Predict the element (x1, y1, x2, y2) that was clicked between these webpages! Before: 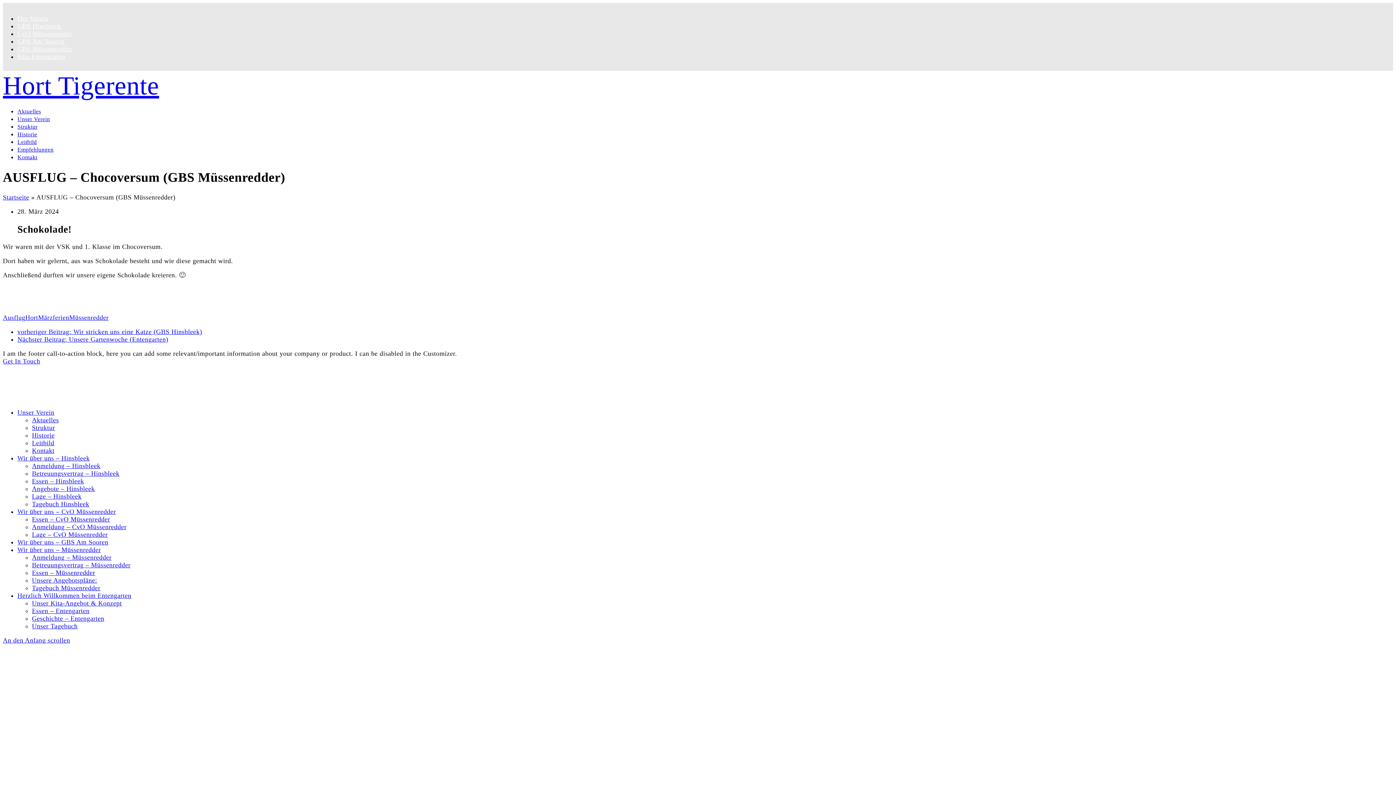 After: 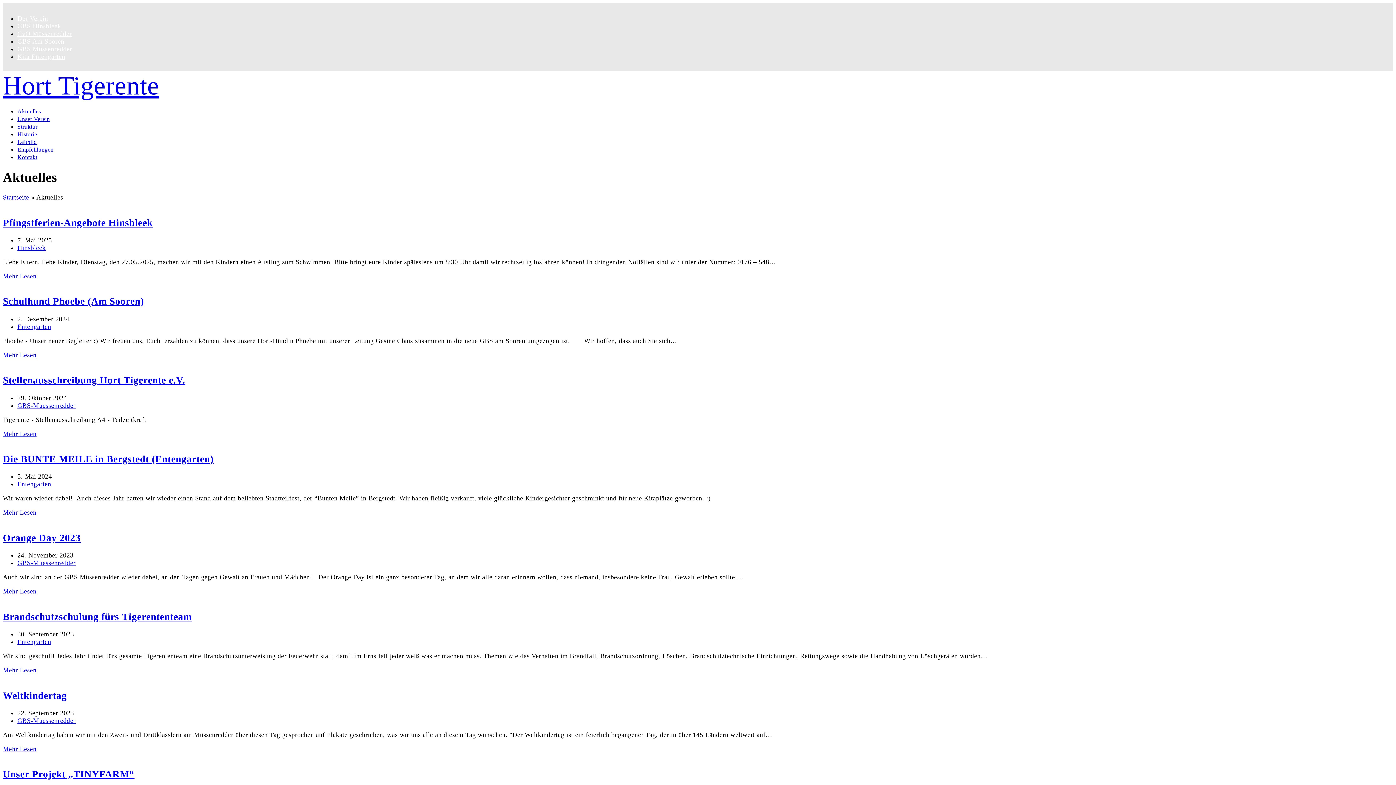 Action: bbox: (32, 416, 58, 424) label: Aktuelles